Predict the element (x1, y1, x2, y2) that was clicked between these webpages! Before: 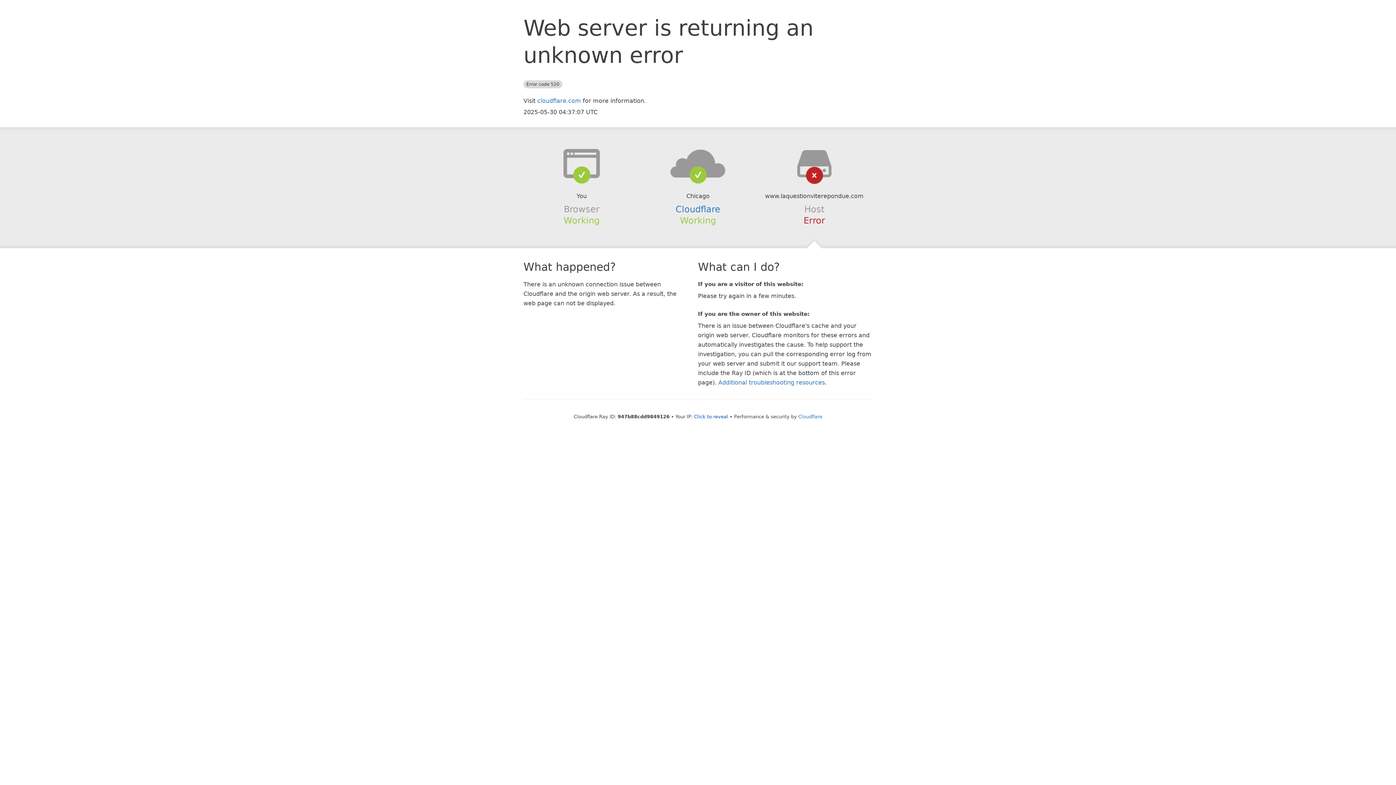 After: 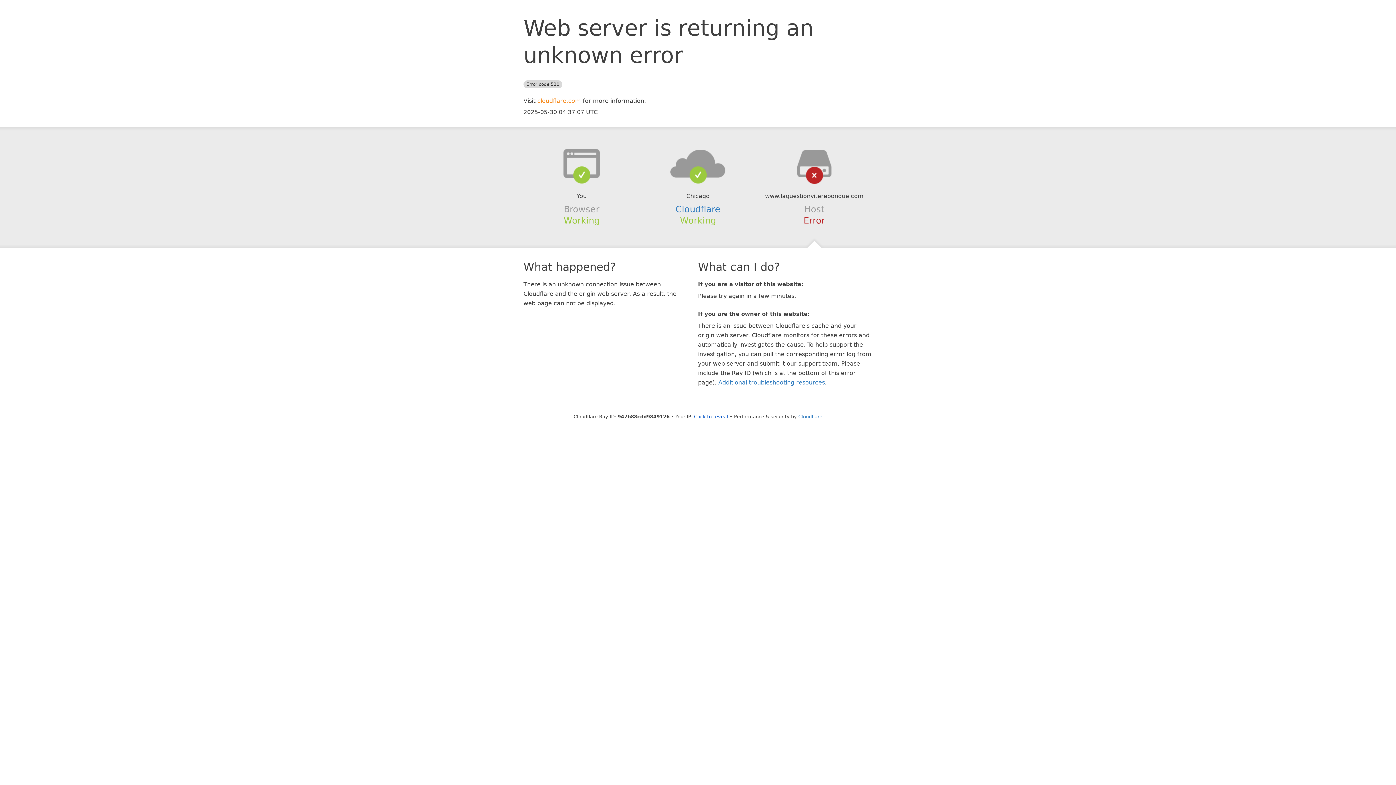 Action: bbox: (537, 97, 581, 104) label: cloudflare.com